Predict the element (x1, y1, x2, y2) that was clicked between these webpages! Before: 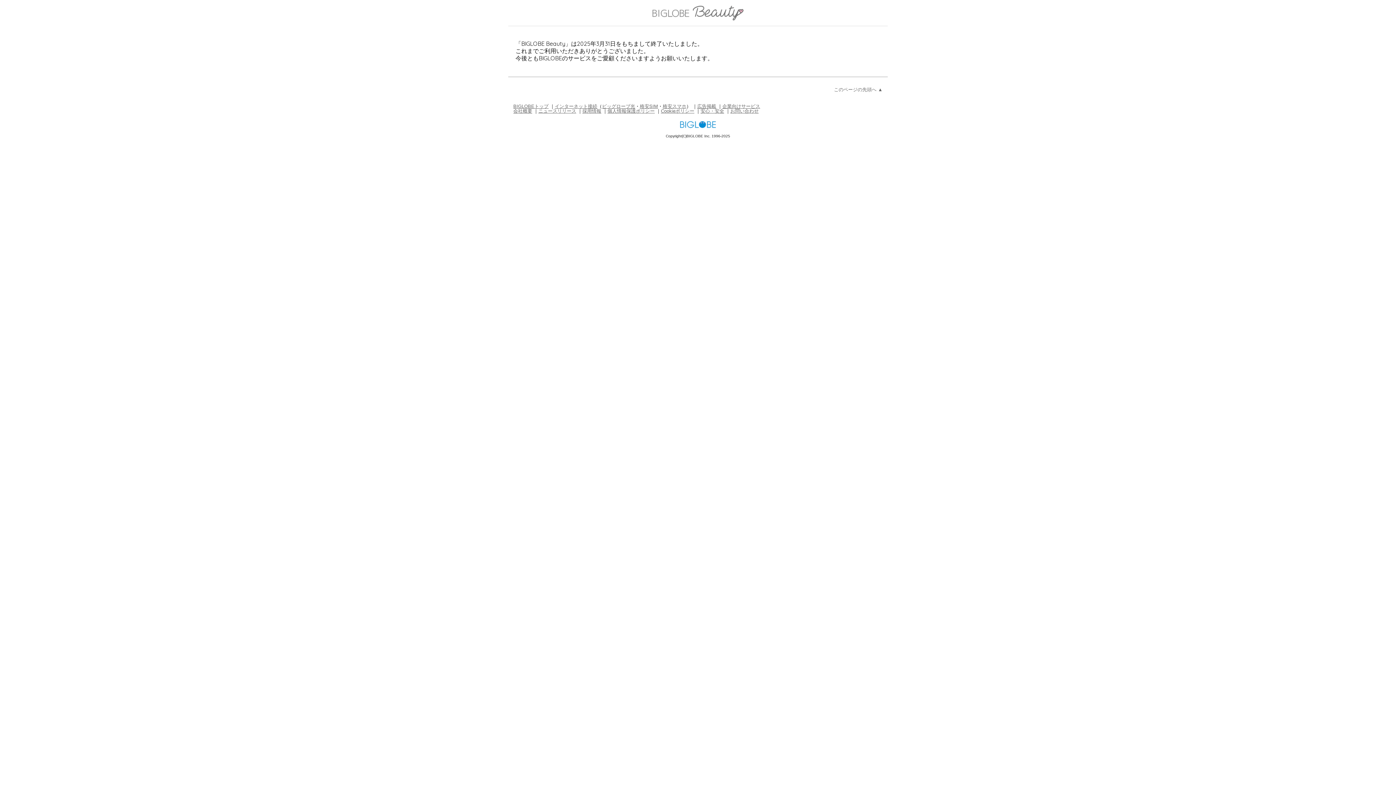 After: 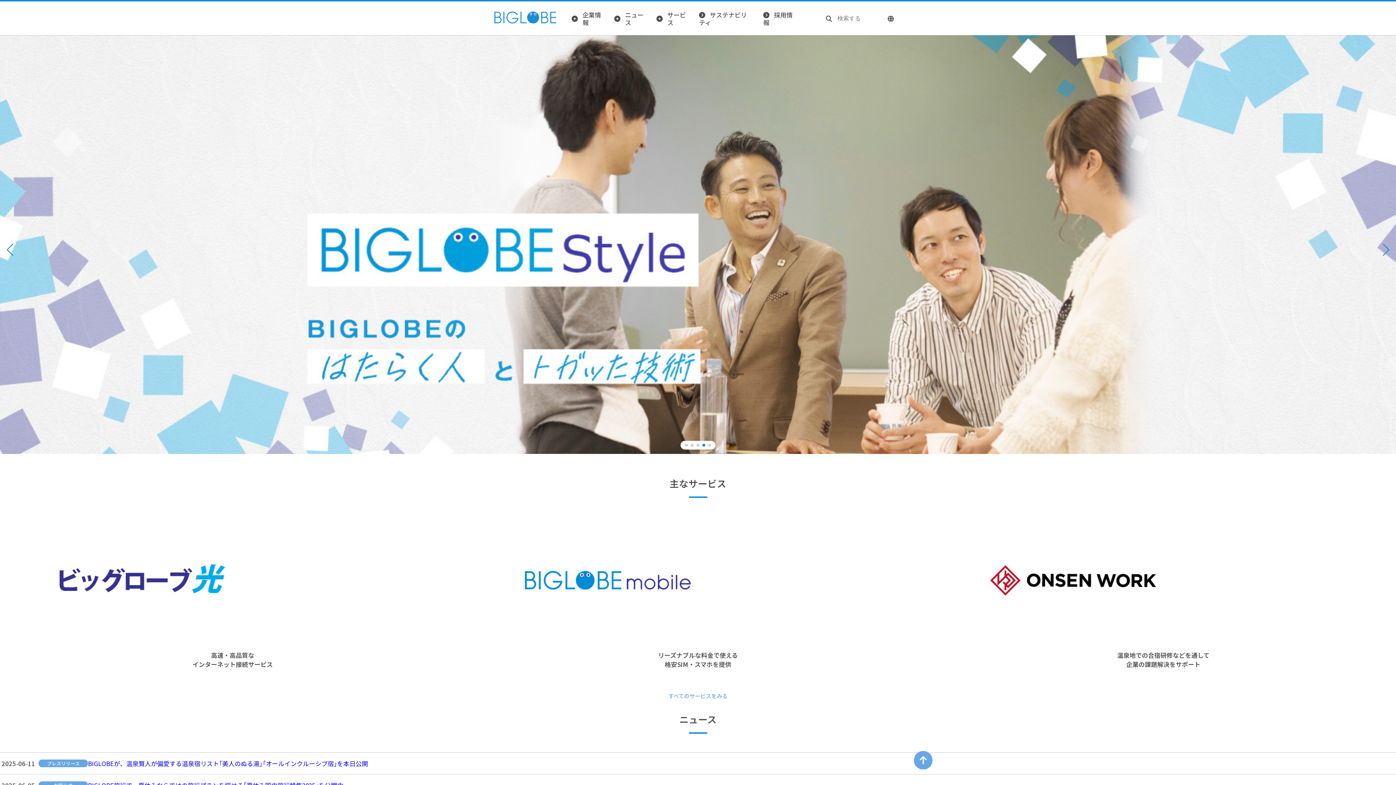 Action: bbox: (513, 108, 532, 113) label: 会社概要